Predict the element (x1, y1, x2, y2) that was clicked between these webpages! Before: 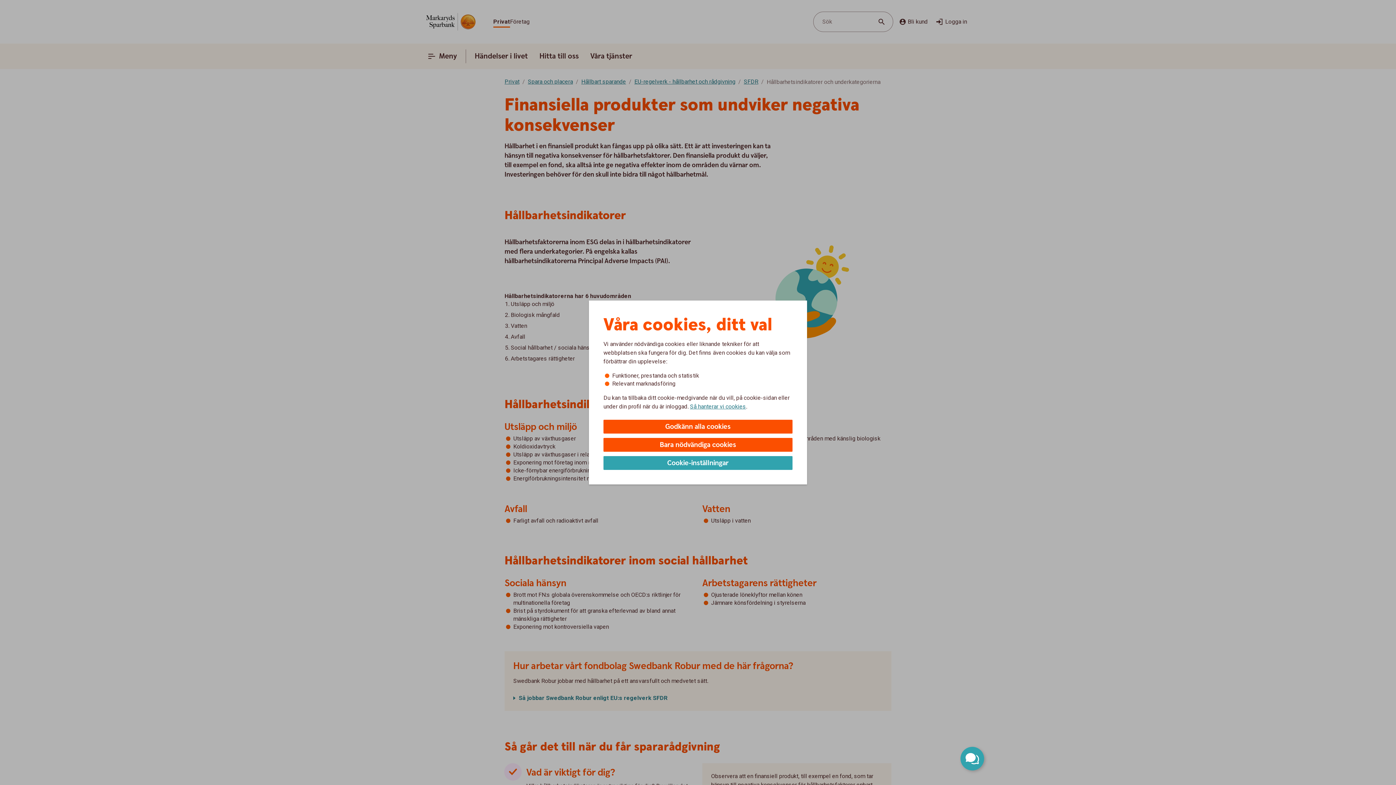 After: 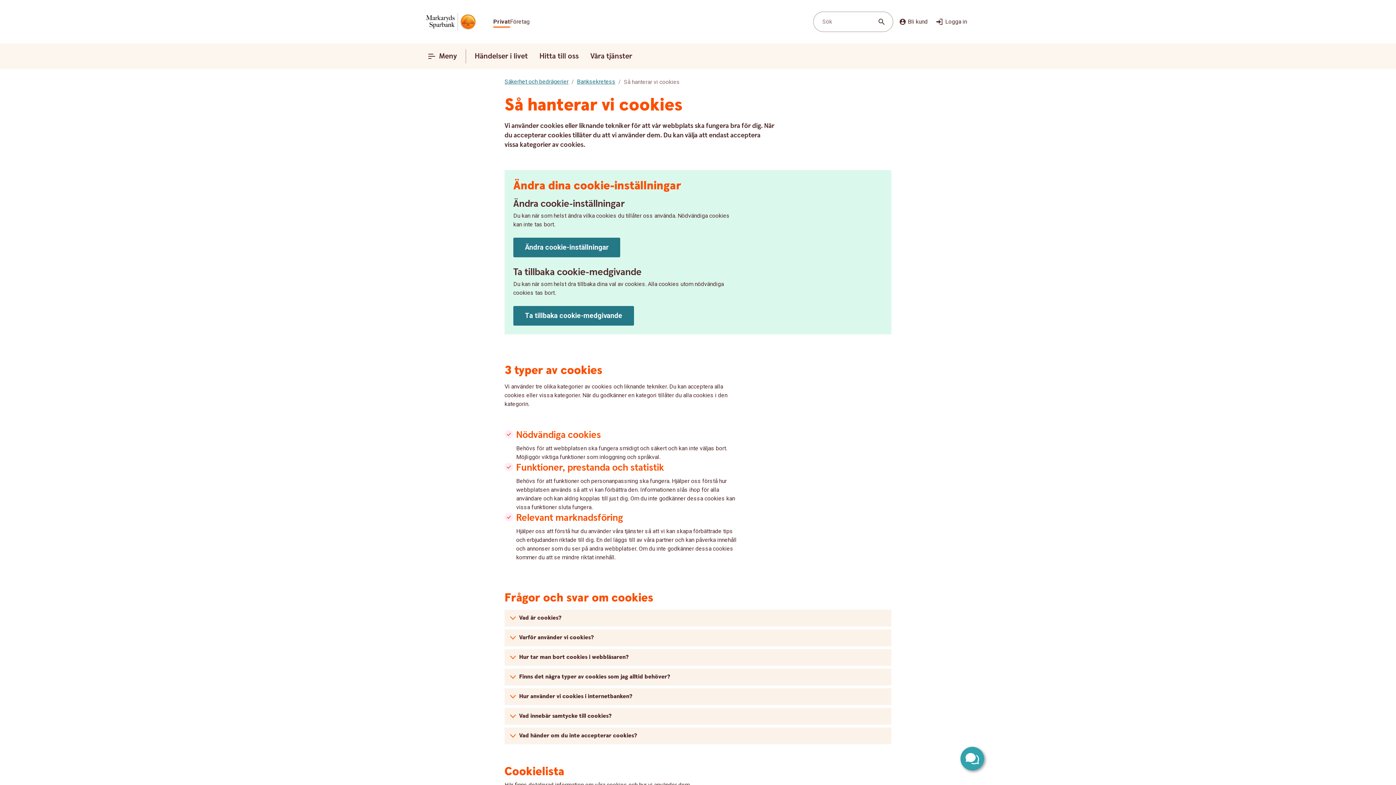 Action: label: Så hanterar vi cookies bbox: (690, 402, 746, 410)